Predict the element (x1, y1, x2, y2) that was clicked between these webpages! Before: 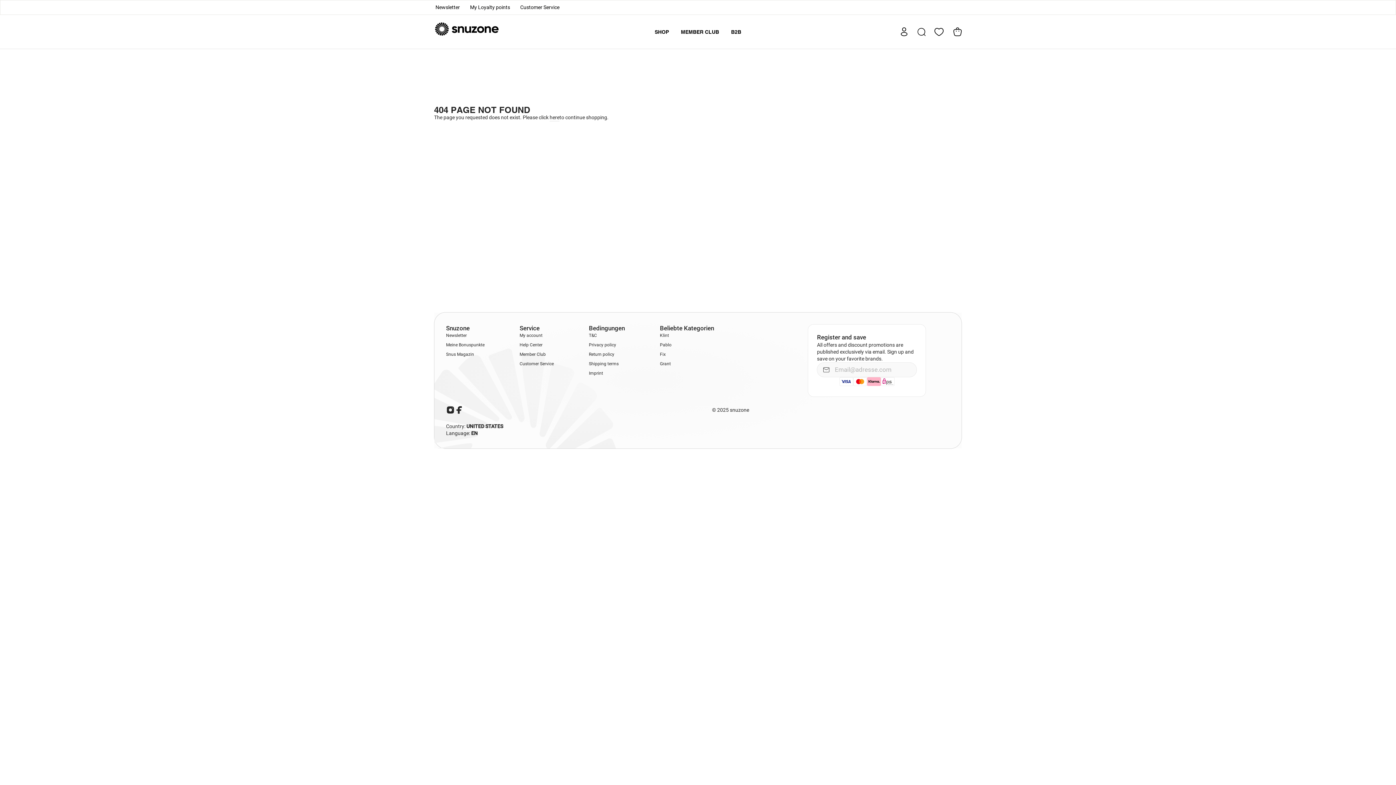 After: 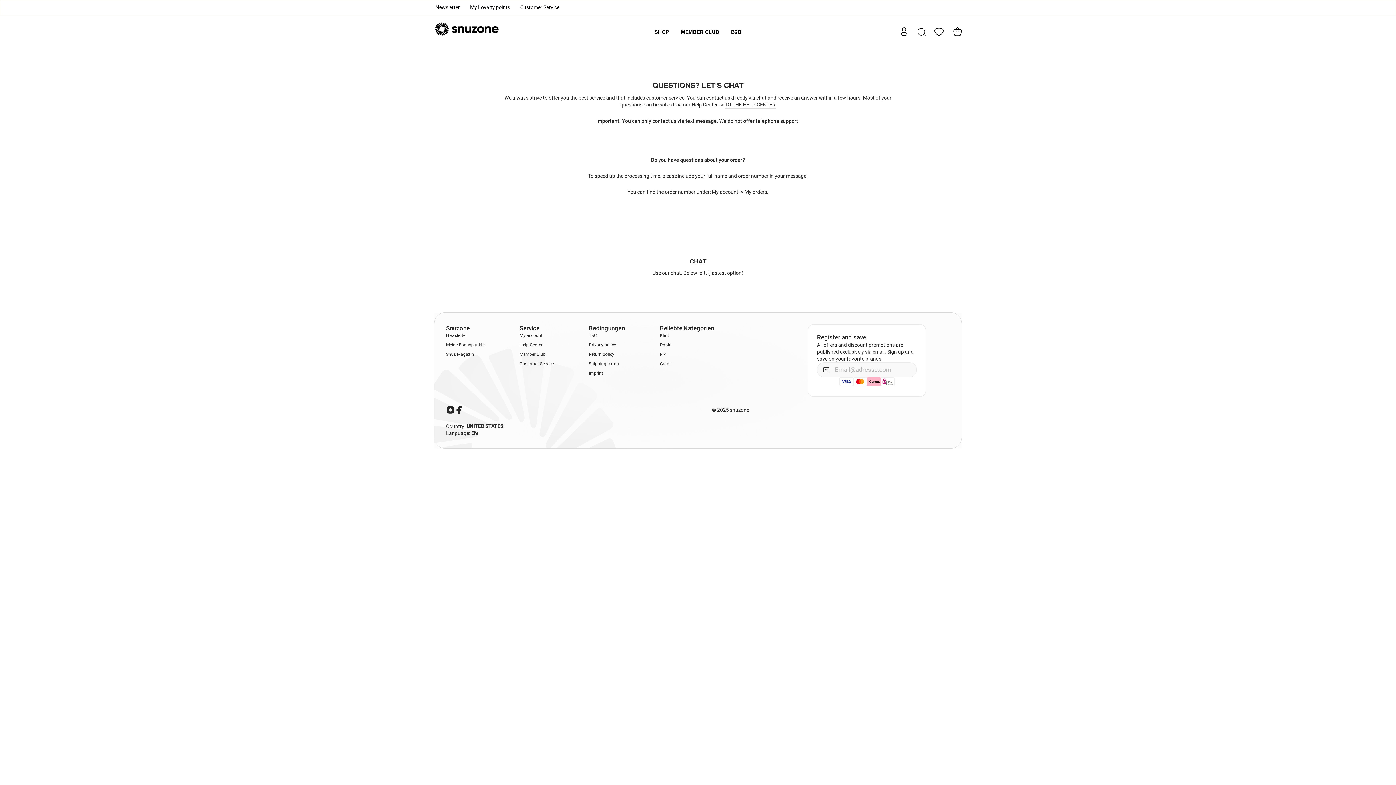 Action: label: Customer Service bbox: (519, 361, 553, 366)